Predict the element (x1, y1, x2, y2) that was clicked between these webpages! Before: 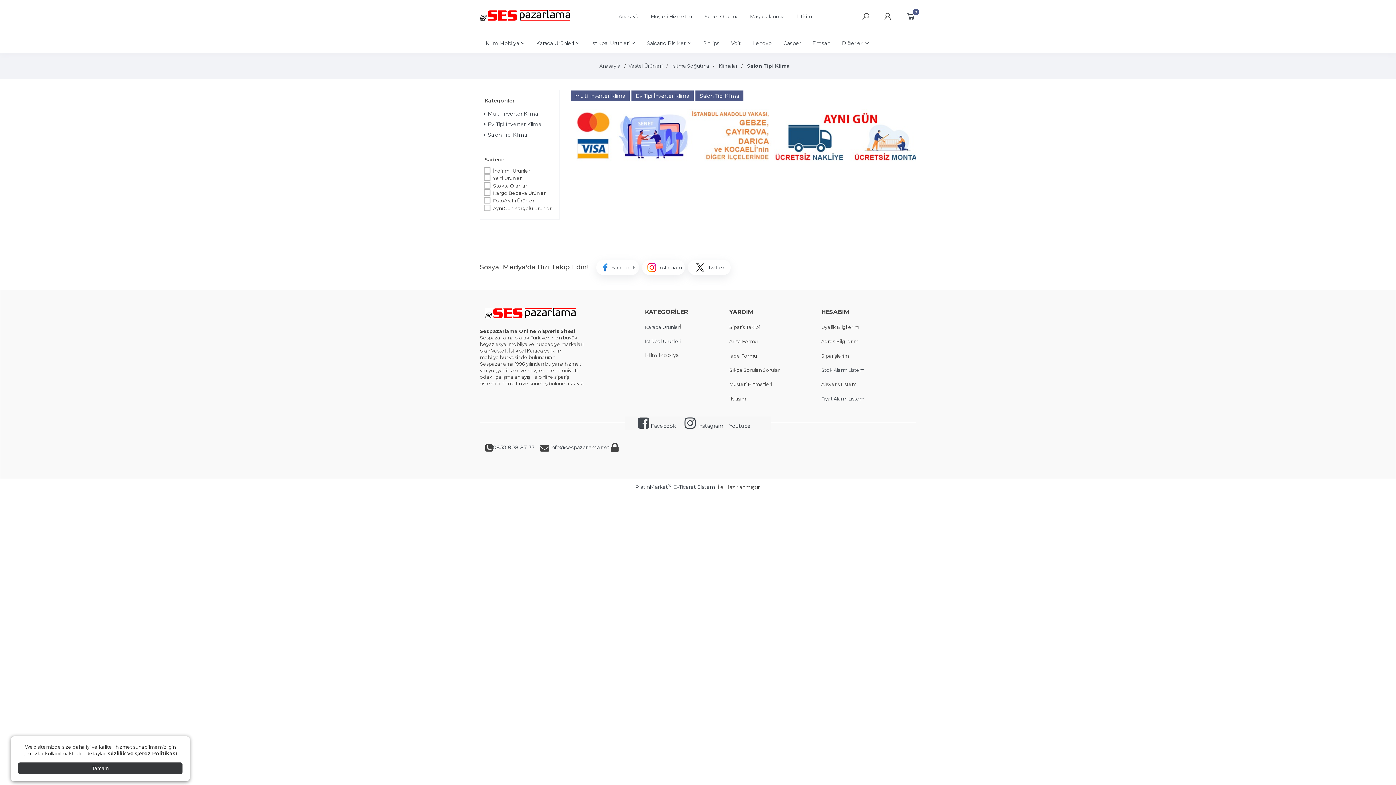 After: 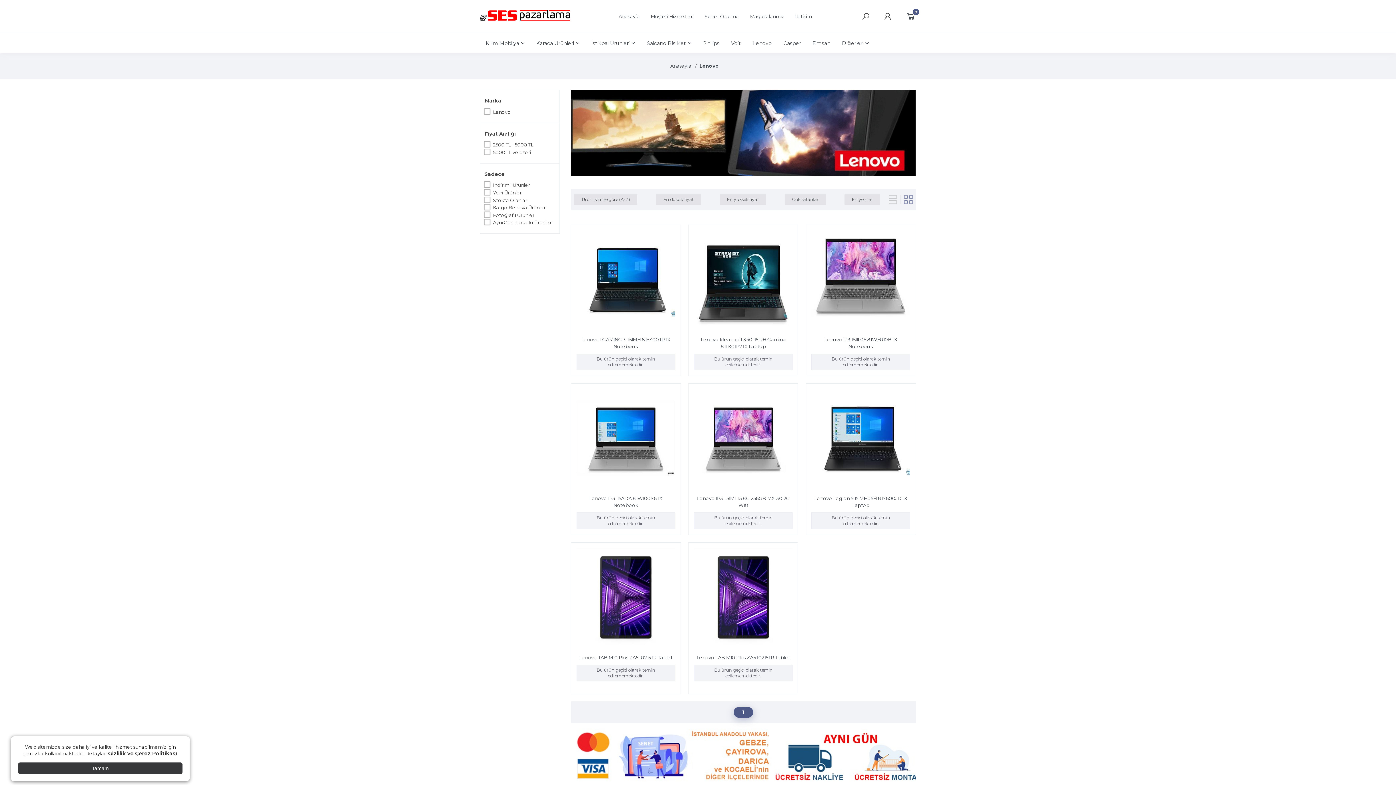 Action: label: Lenovo bbox: (746, 33, 777, 53)